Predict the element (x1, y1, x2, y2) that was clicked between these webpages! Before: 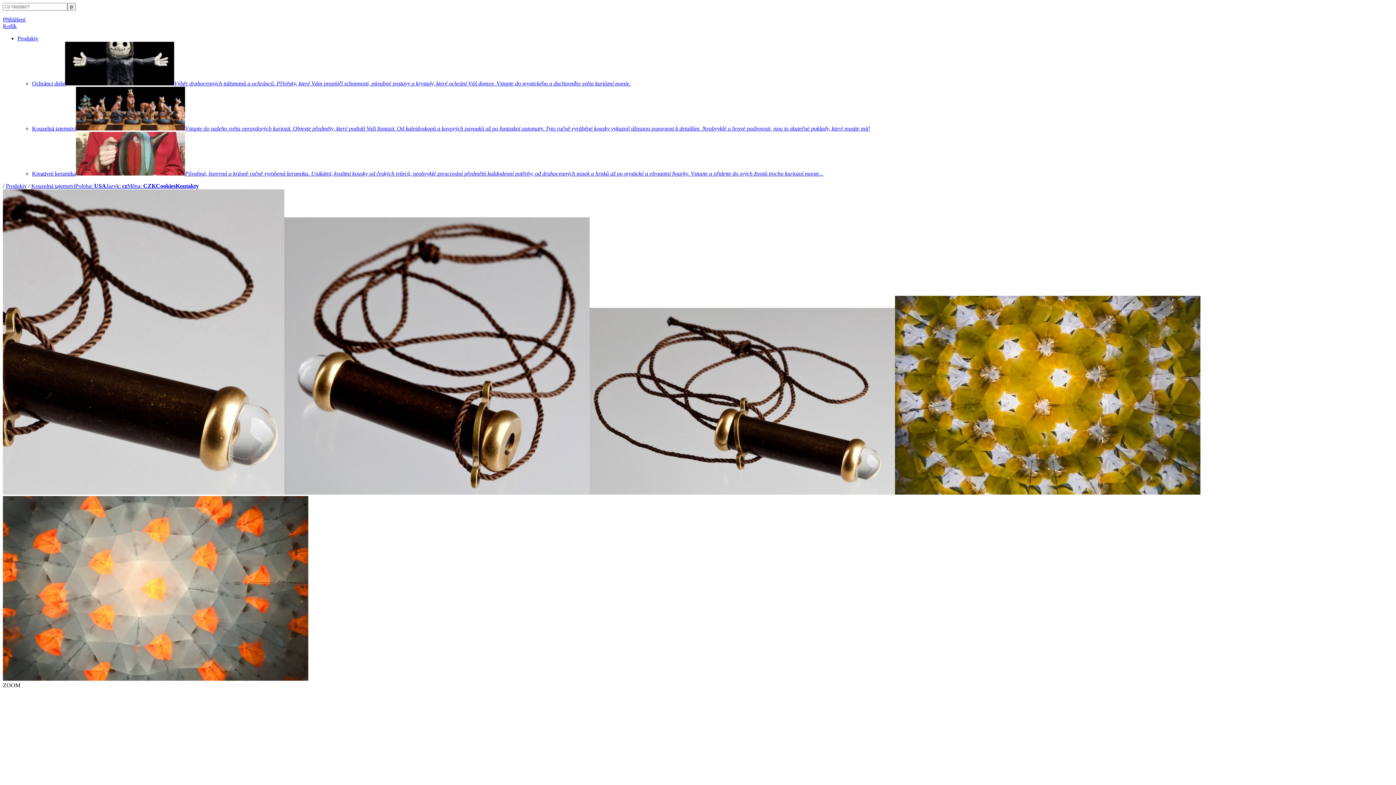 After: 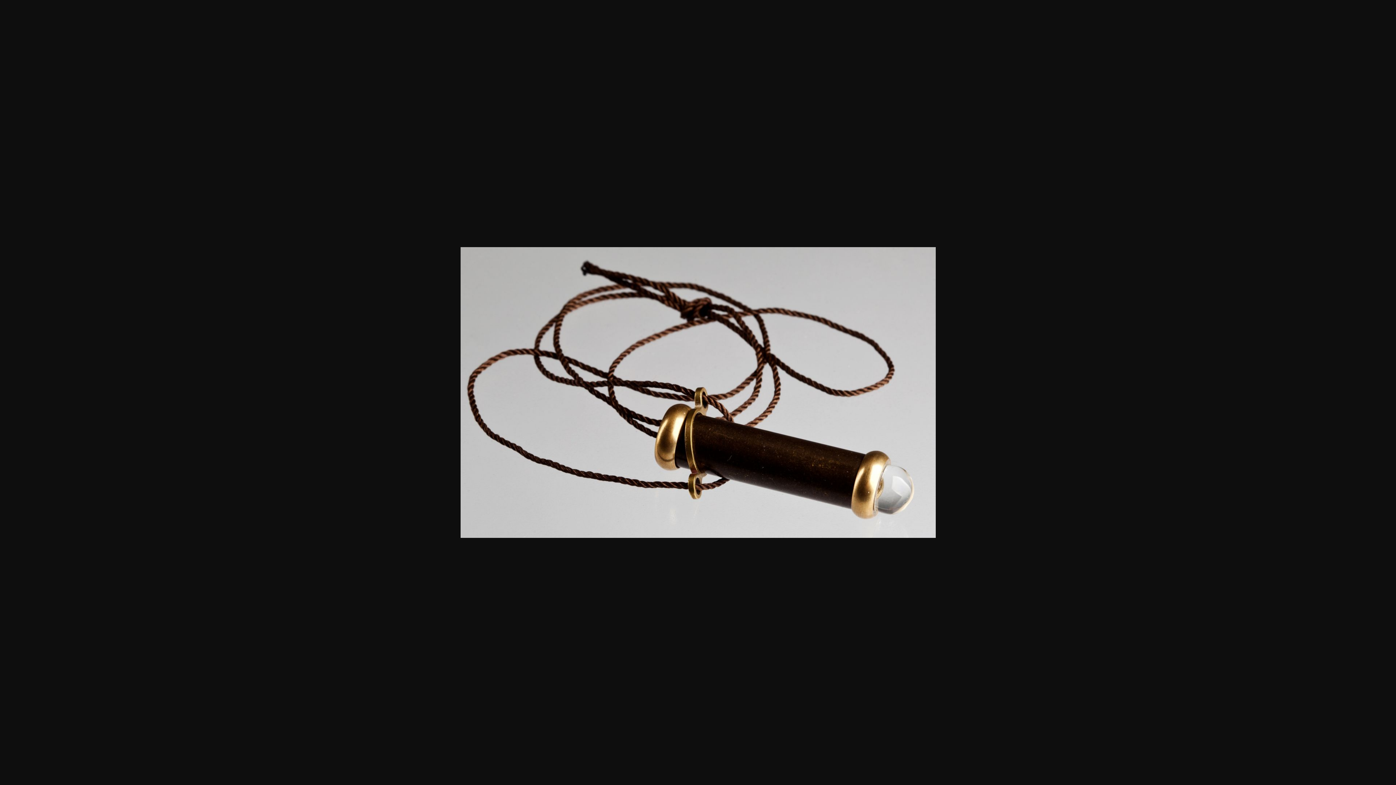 Action: bbox: (589, 489, 895, 496)